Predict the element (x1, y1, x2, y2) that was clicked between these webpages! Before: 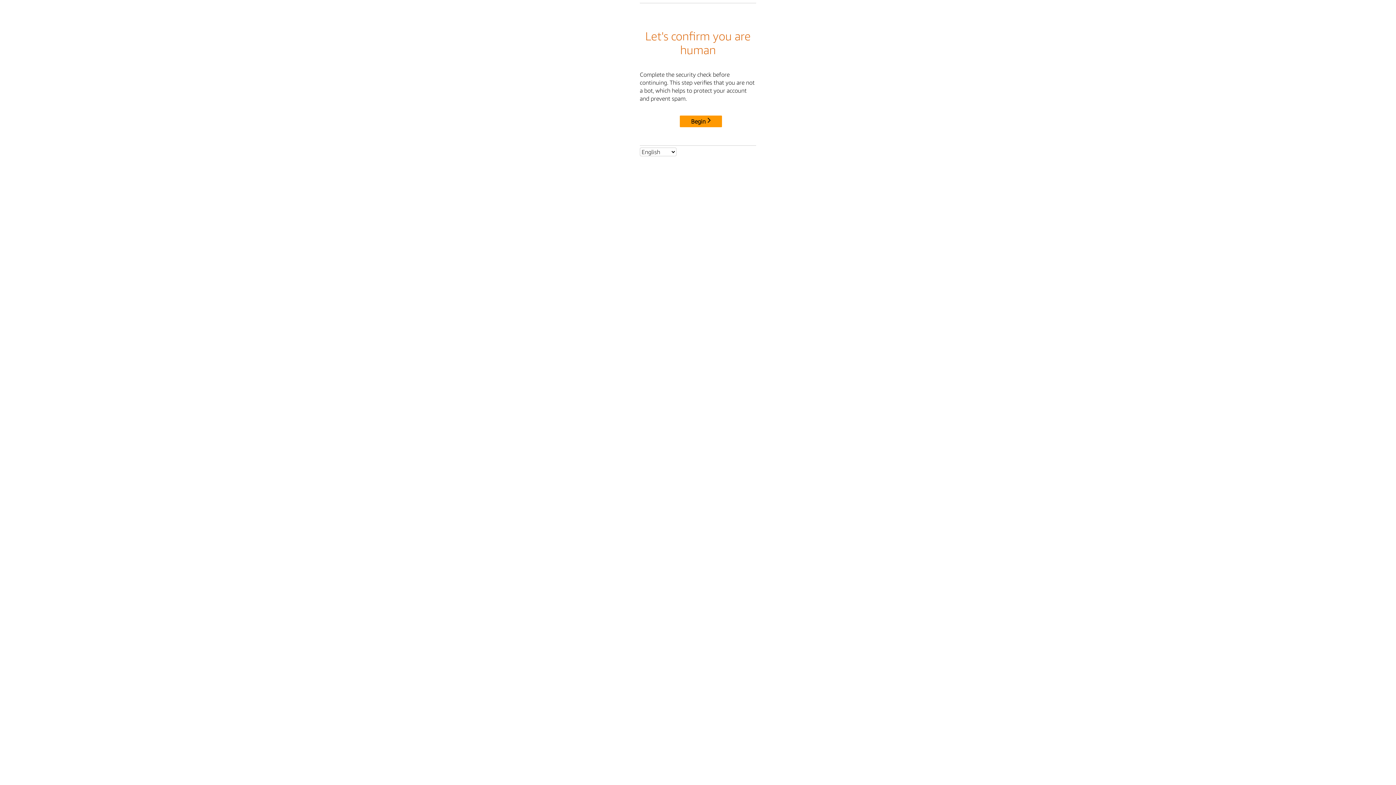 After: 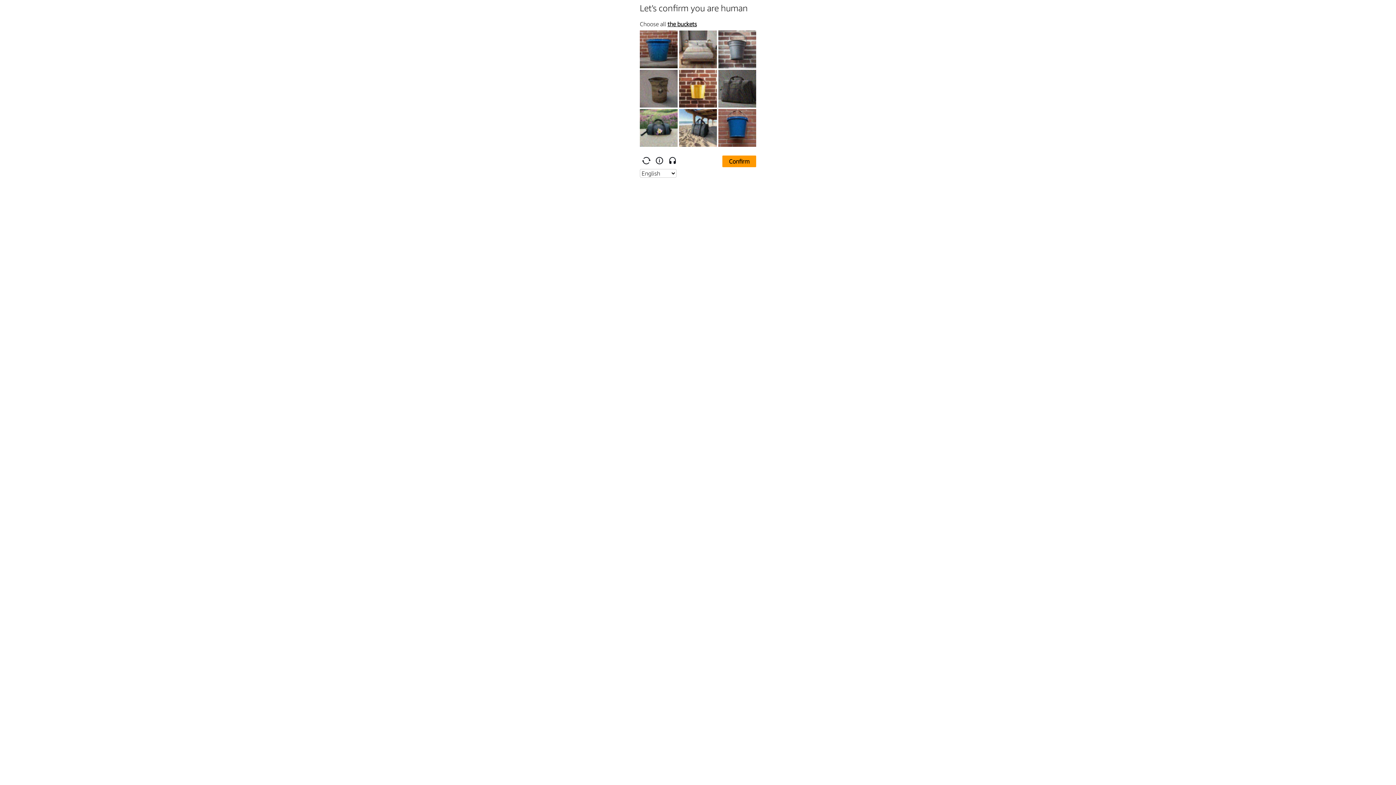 Action: bbox: (680, 115, 722, 127) label: Begin